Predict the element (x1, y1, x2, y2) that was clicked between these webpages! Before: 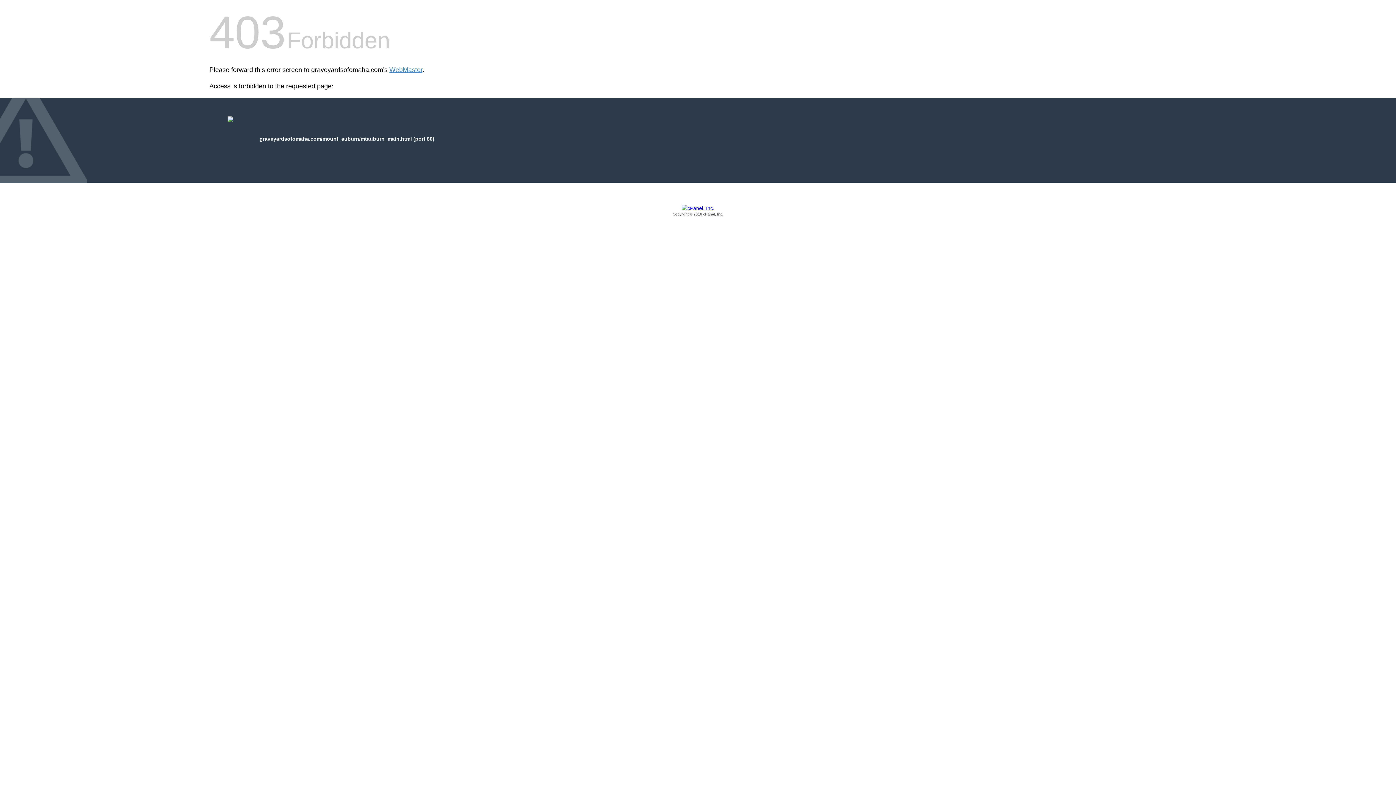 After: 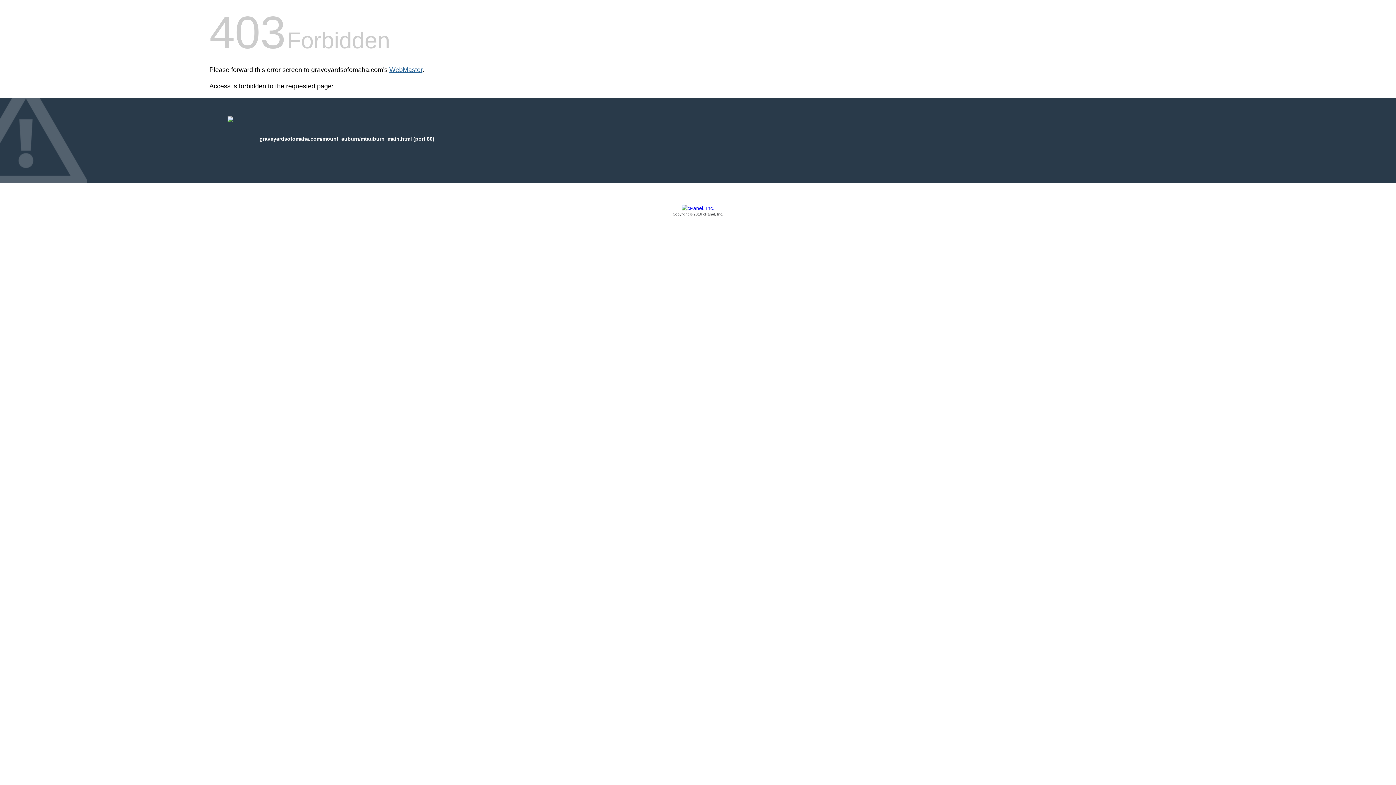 Action: bbox: (389, 66, 422, 73) label: WebMaster